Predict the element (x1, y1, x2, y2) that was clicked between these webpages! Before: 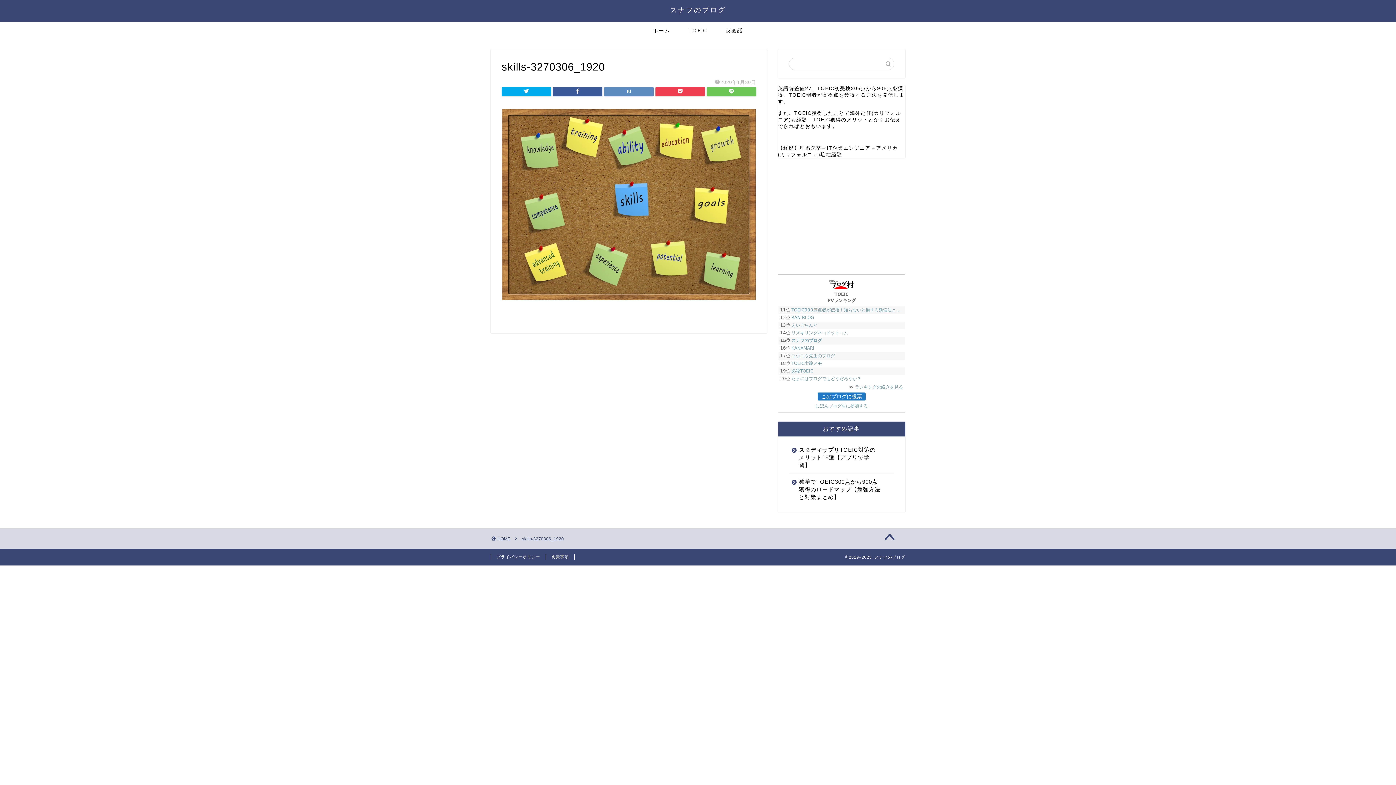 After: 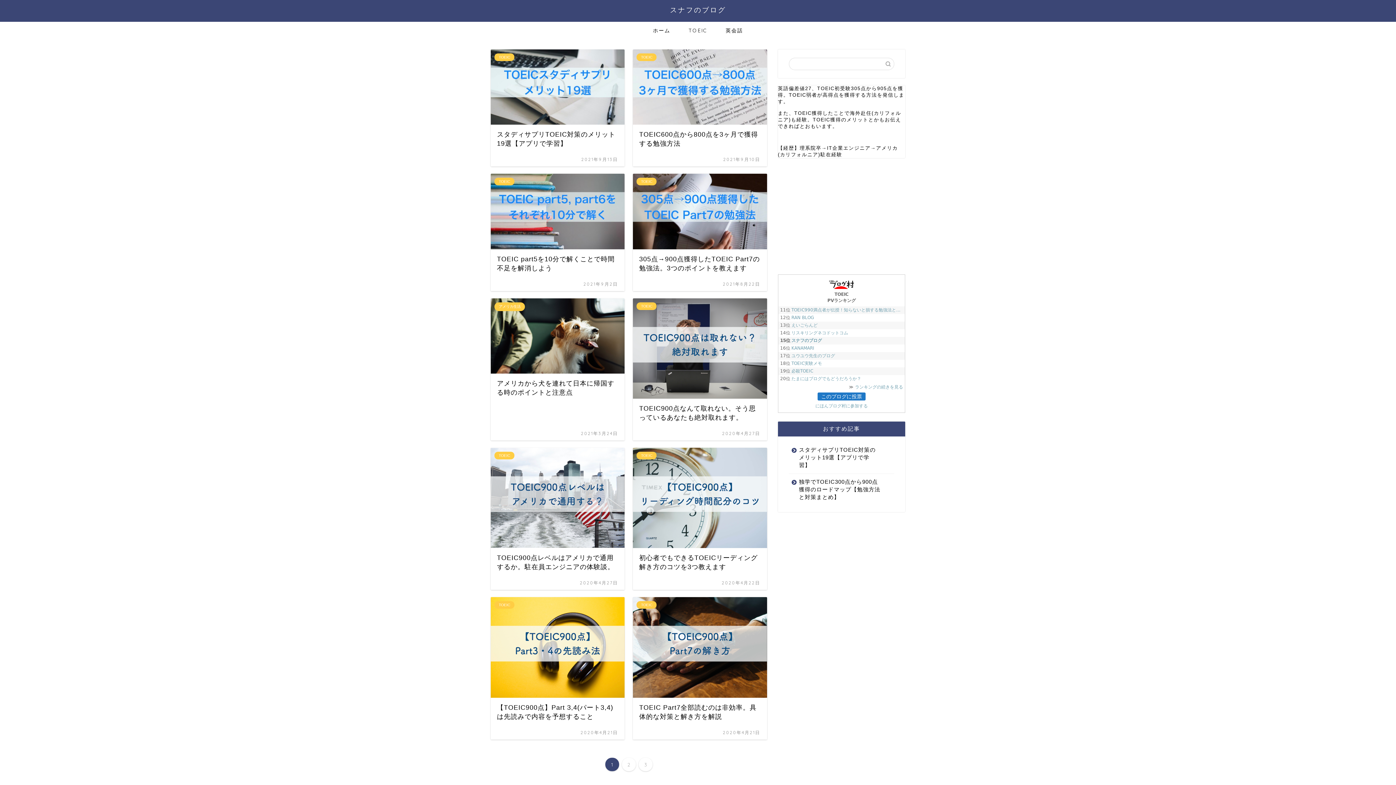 Action: bbox: (491, 536, 510, 541) label: HOME